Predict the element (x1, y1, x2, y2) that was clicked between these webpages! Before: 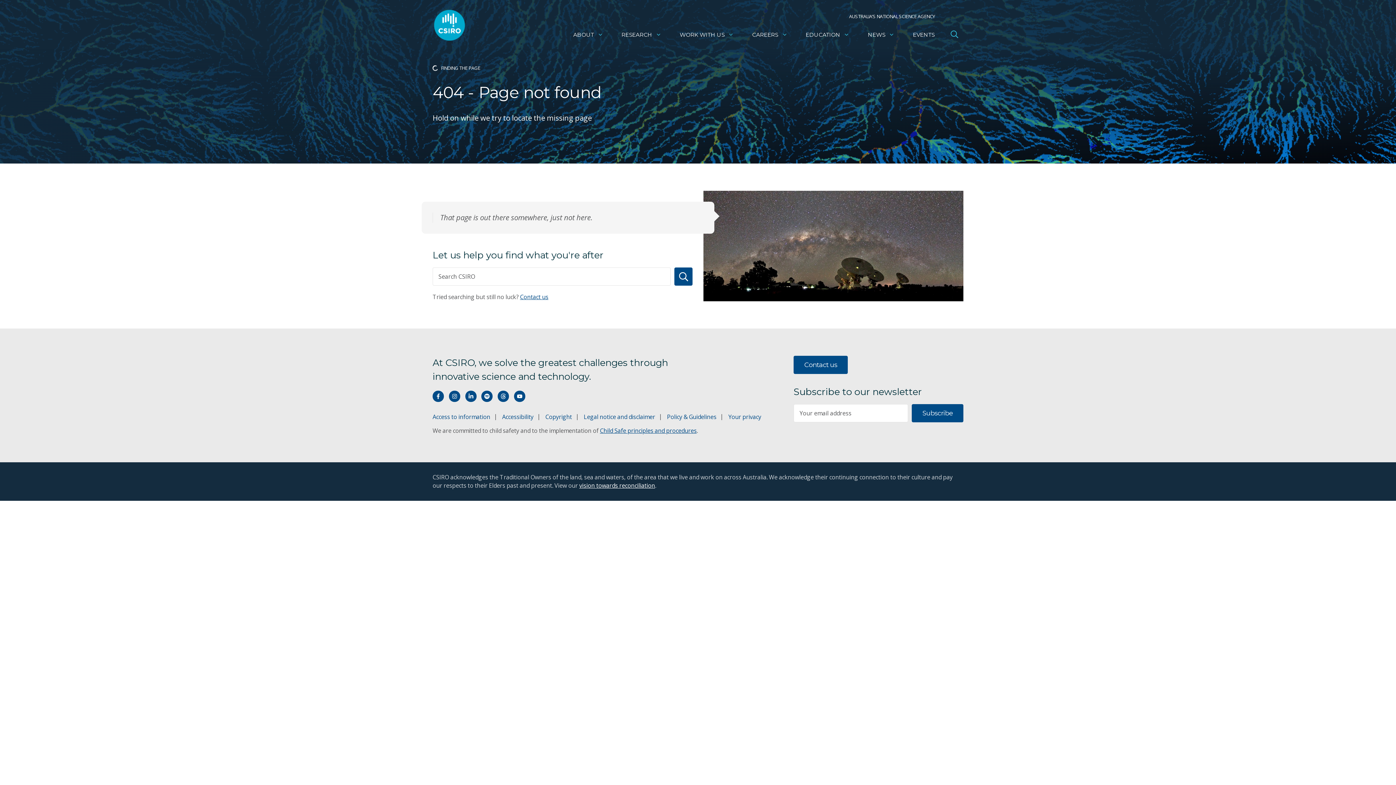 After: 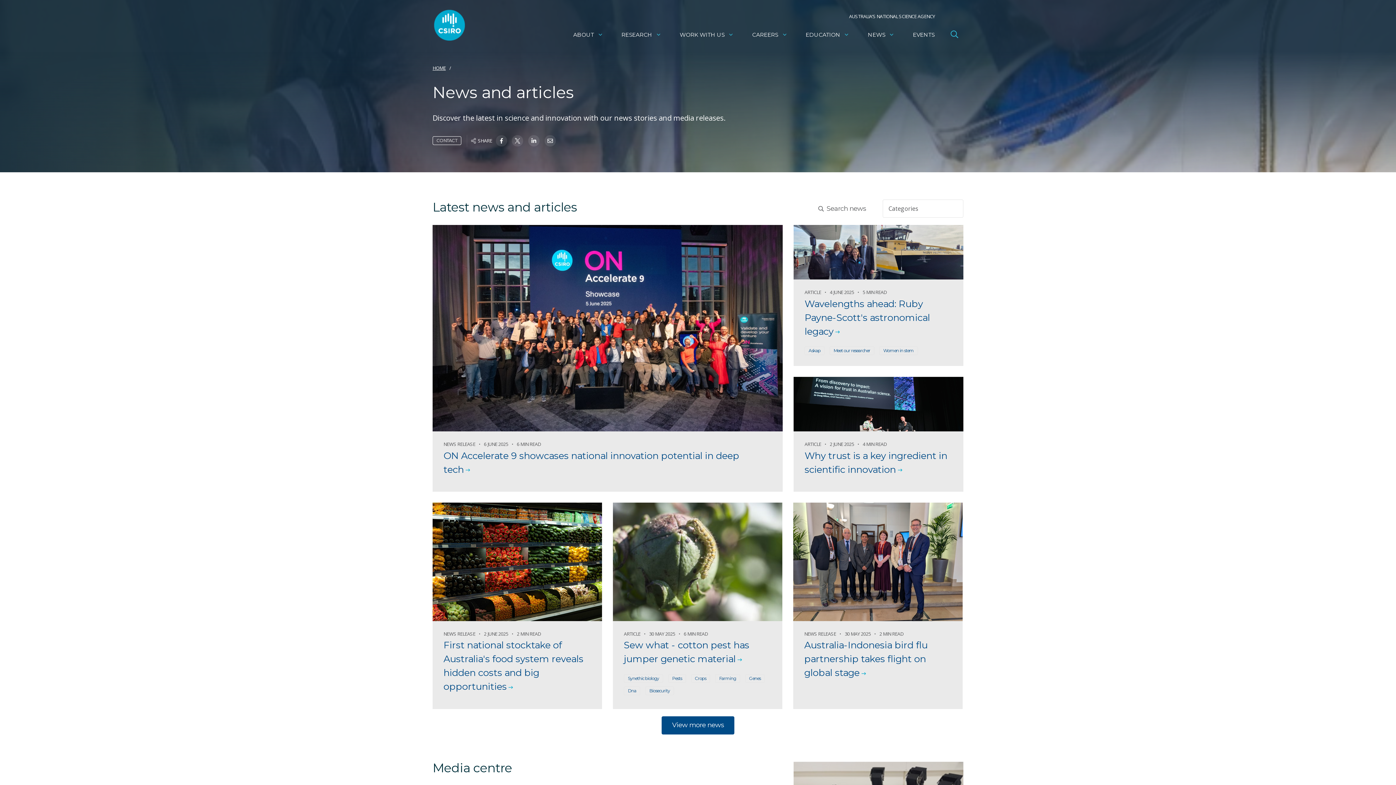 Action: label: NEWS bbox: (860, 26, 902, 43)